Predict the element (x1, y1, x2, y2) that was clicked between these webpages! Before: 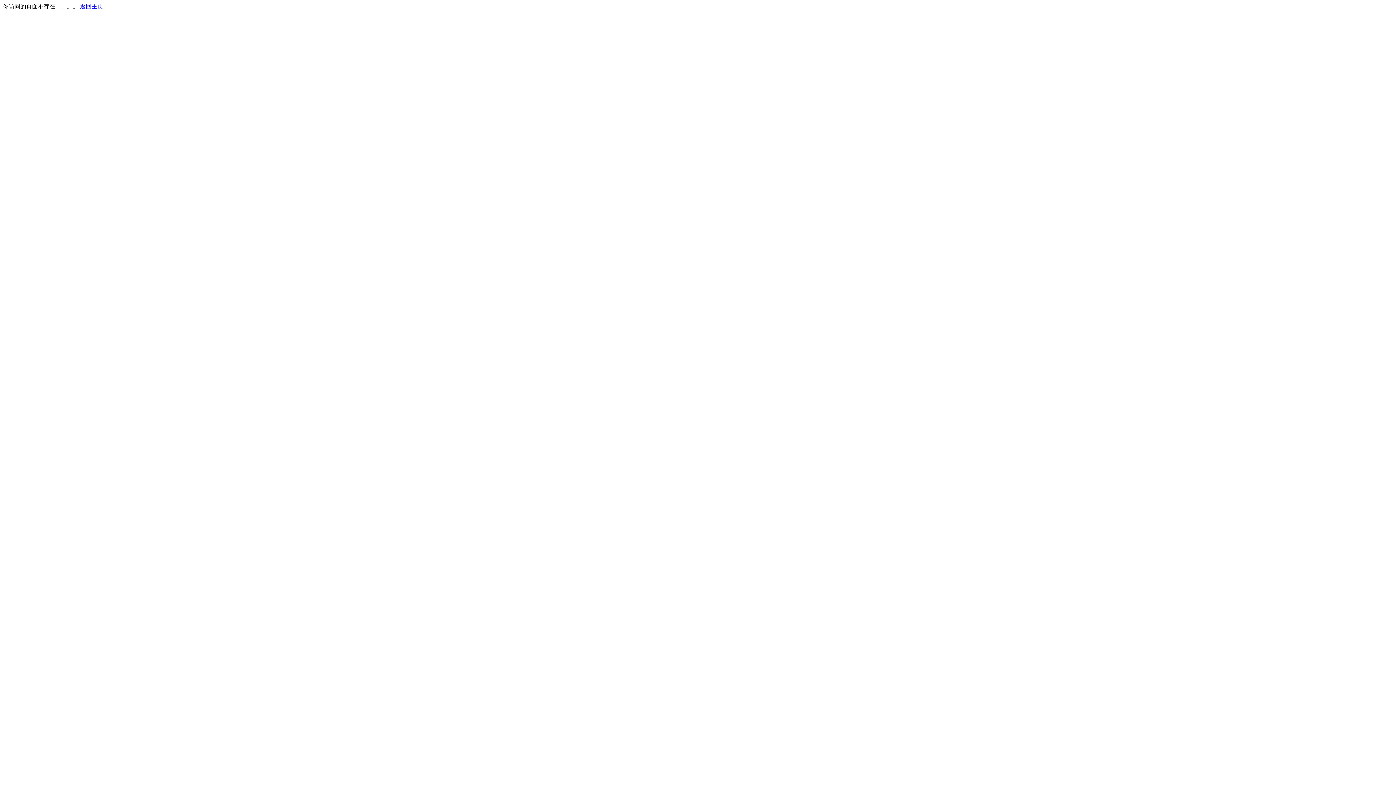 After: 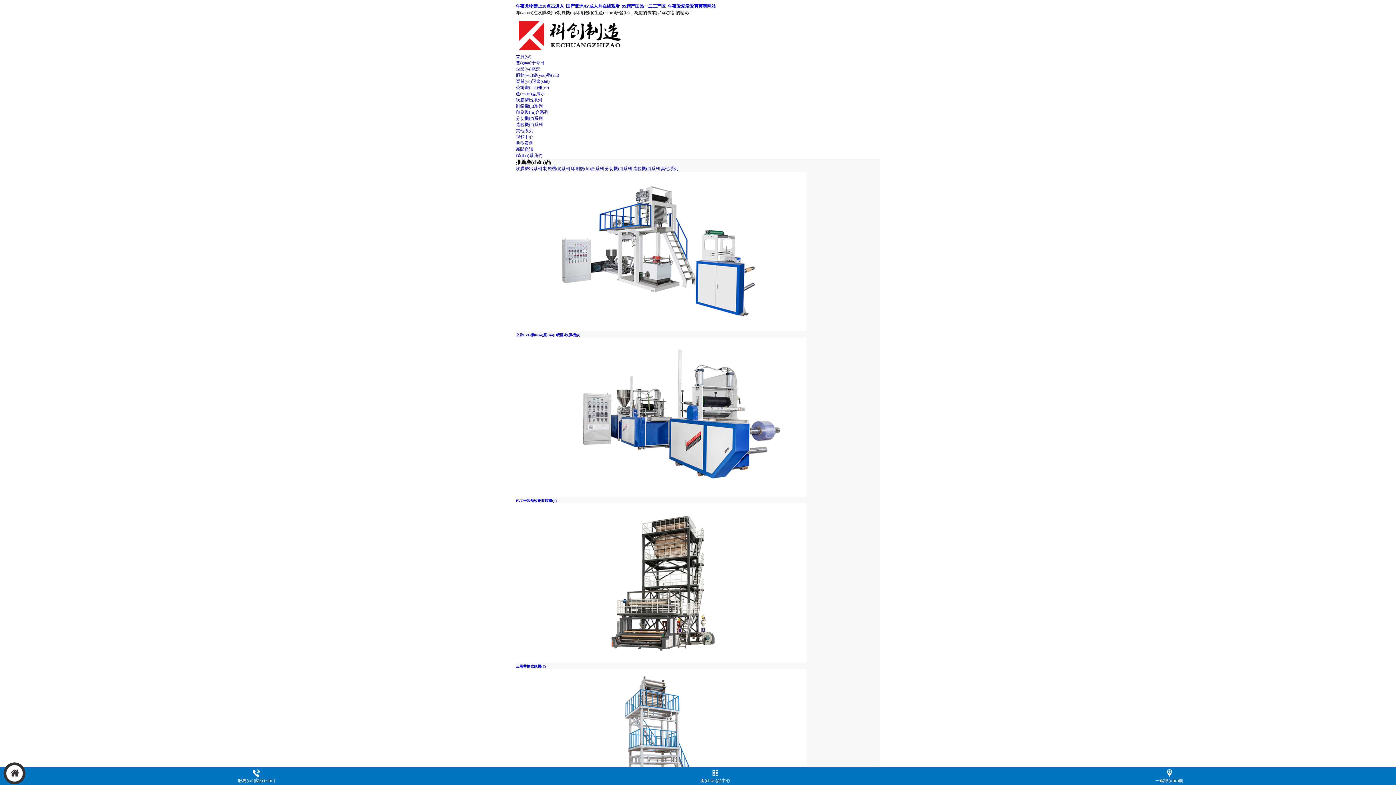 Action: bbox: (80, 3, 103, 9) label: 返回主页